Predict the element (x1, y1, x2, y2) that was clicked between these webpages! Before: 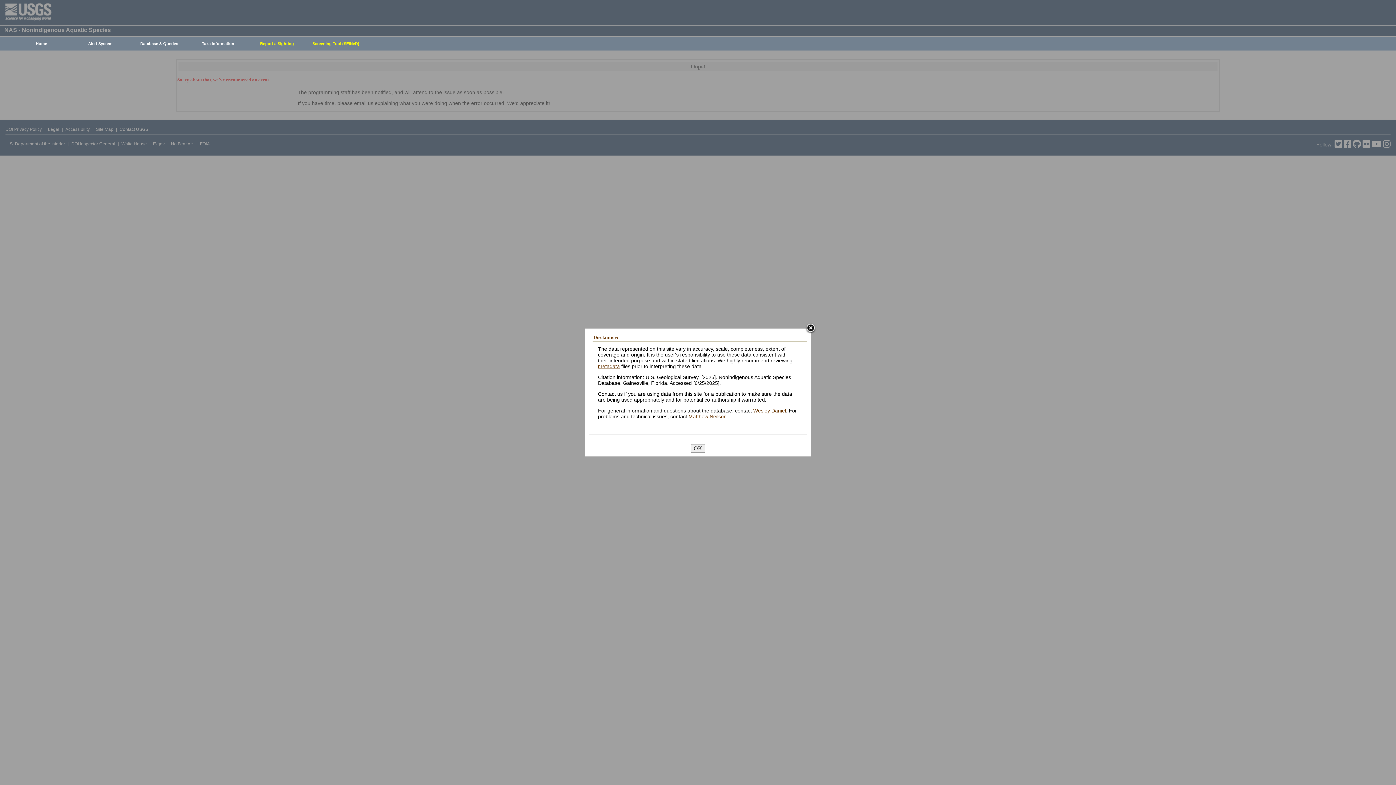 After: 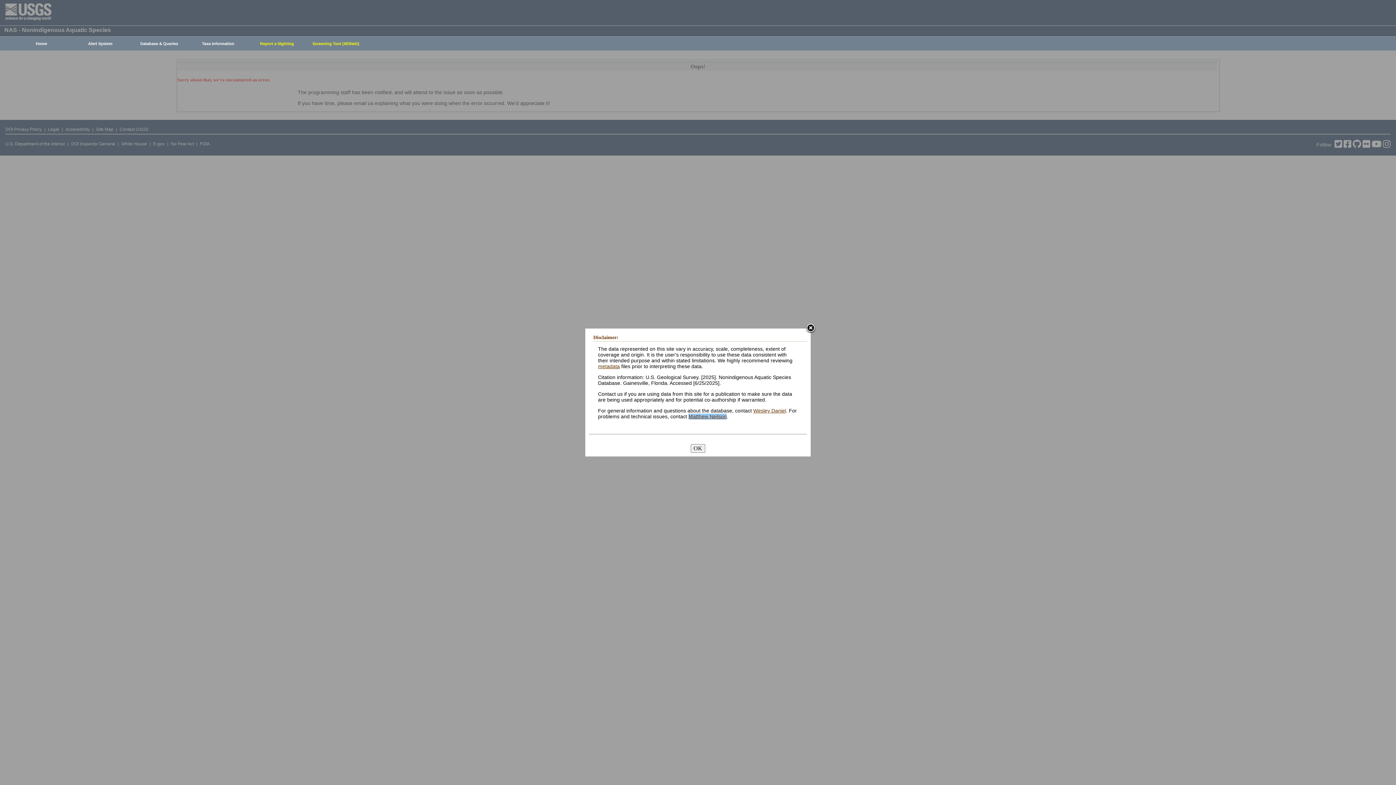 Action: label: Matthew Neilson bbox: (688, 413, 726, 419)